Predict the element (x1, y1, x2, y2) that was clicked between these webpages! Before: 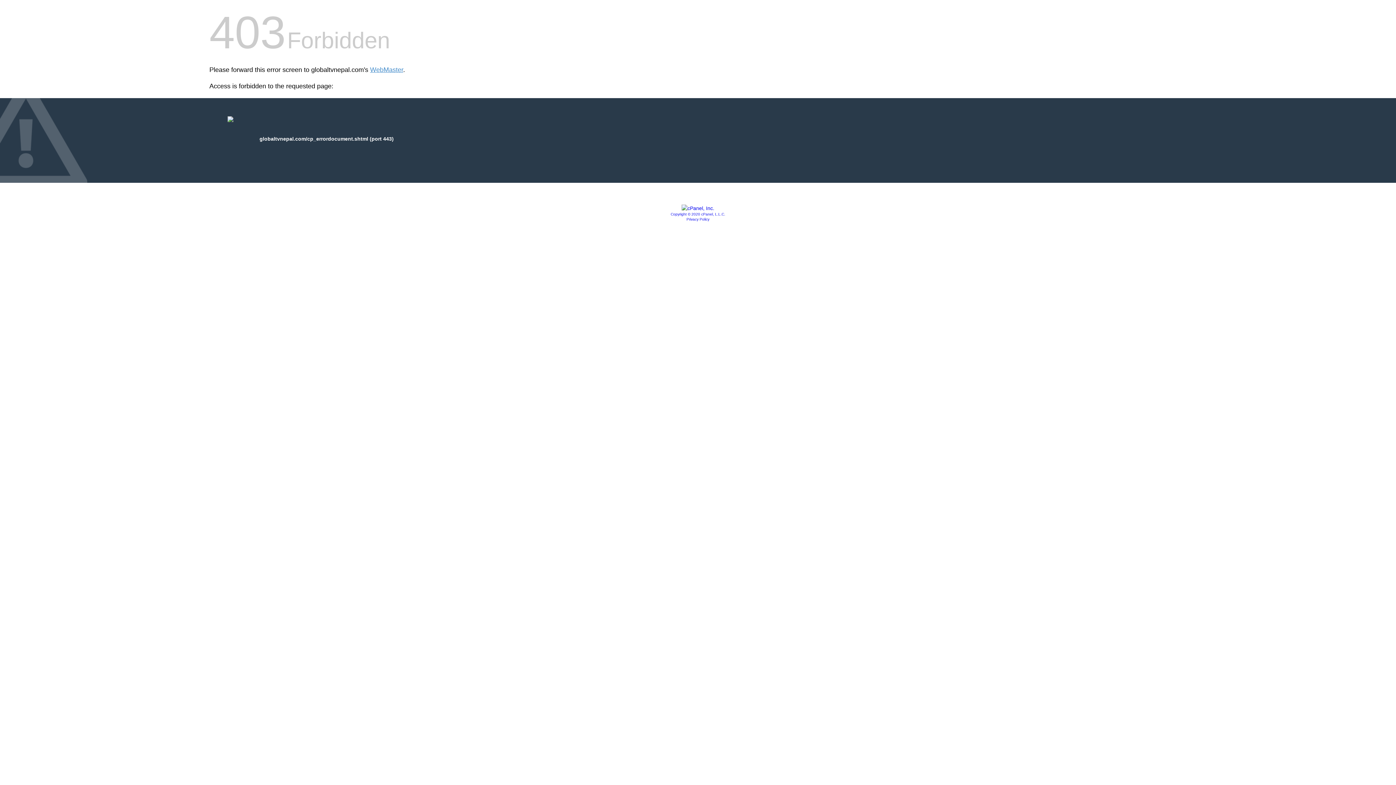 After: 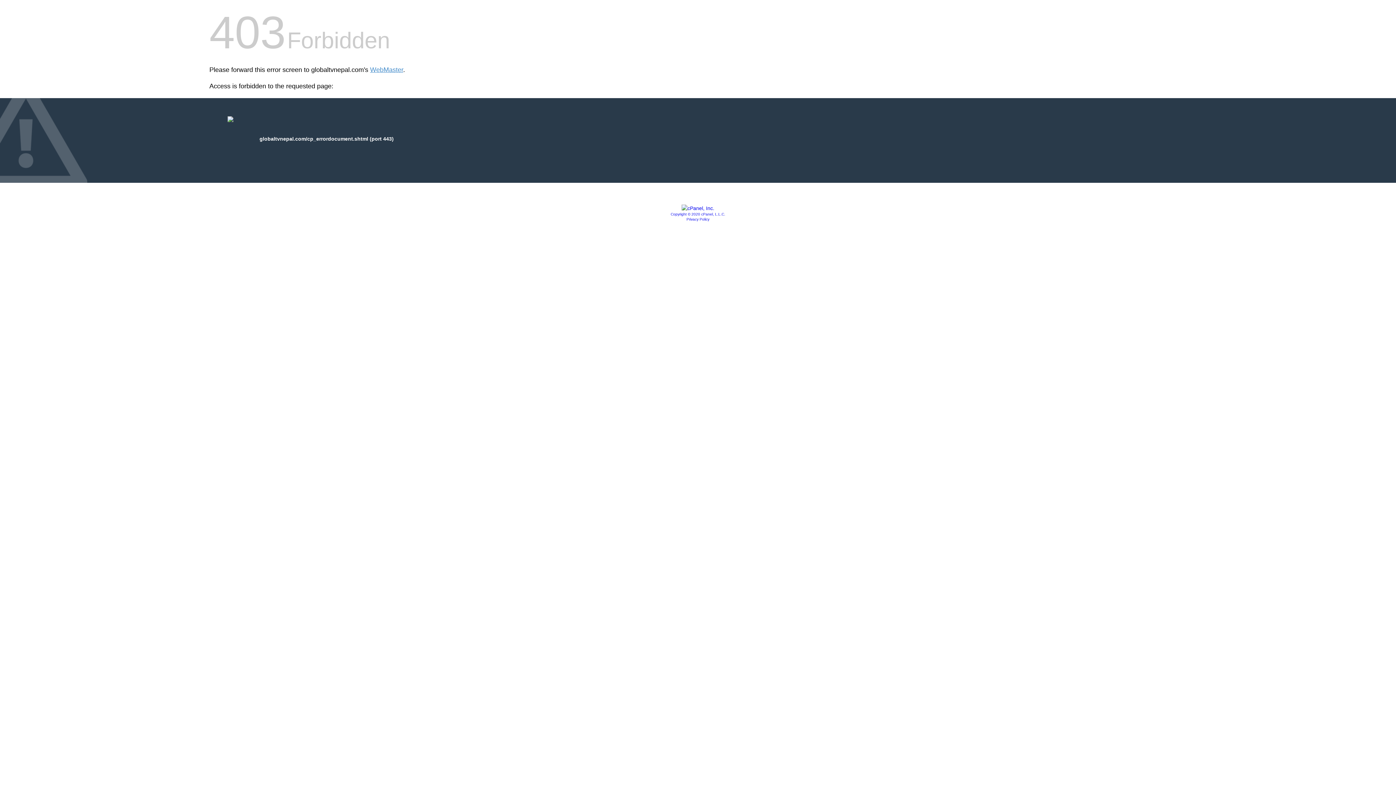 Action: bbox: (670, 212, 725, 216) label: Copyright © 2020 cPanel, L.L.C.